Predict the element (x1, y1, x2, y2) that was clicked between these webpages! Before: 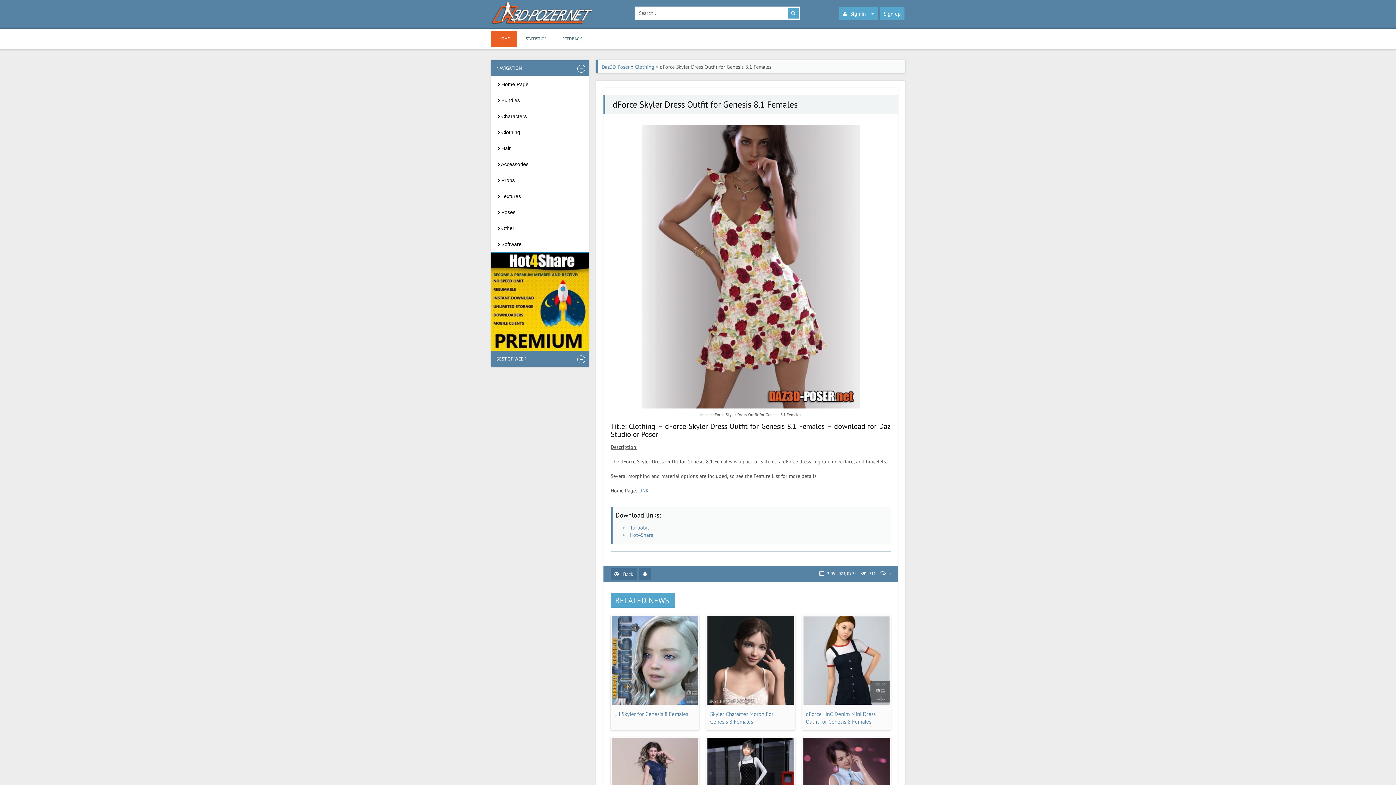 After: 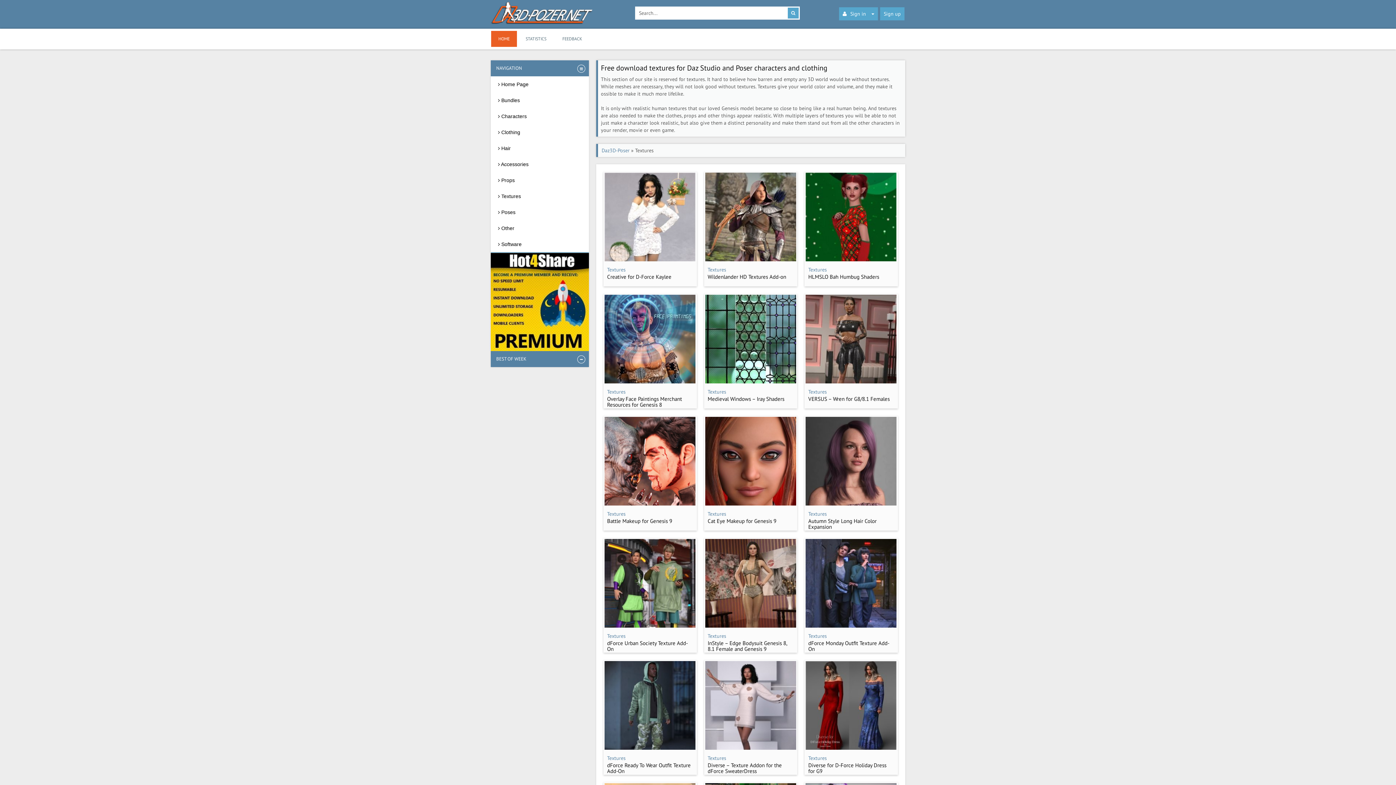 Action: bbox: (490, 188, 589, 204) label:  Textures